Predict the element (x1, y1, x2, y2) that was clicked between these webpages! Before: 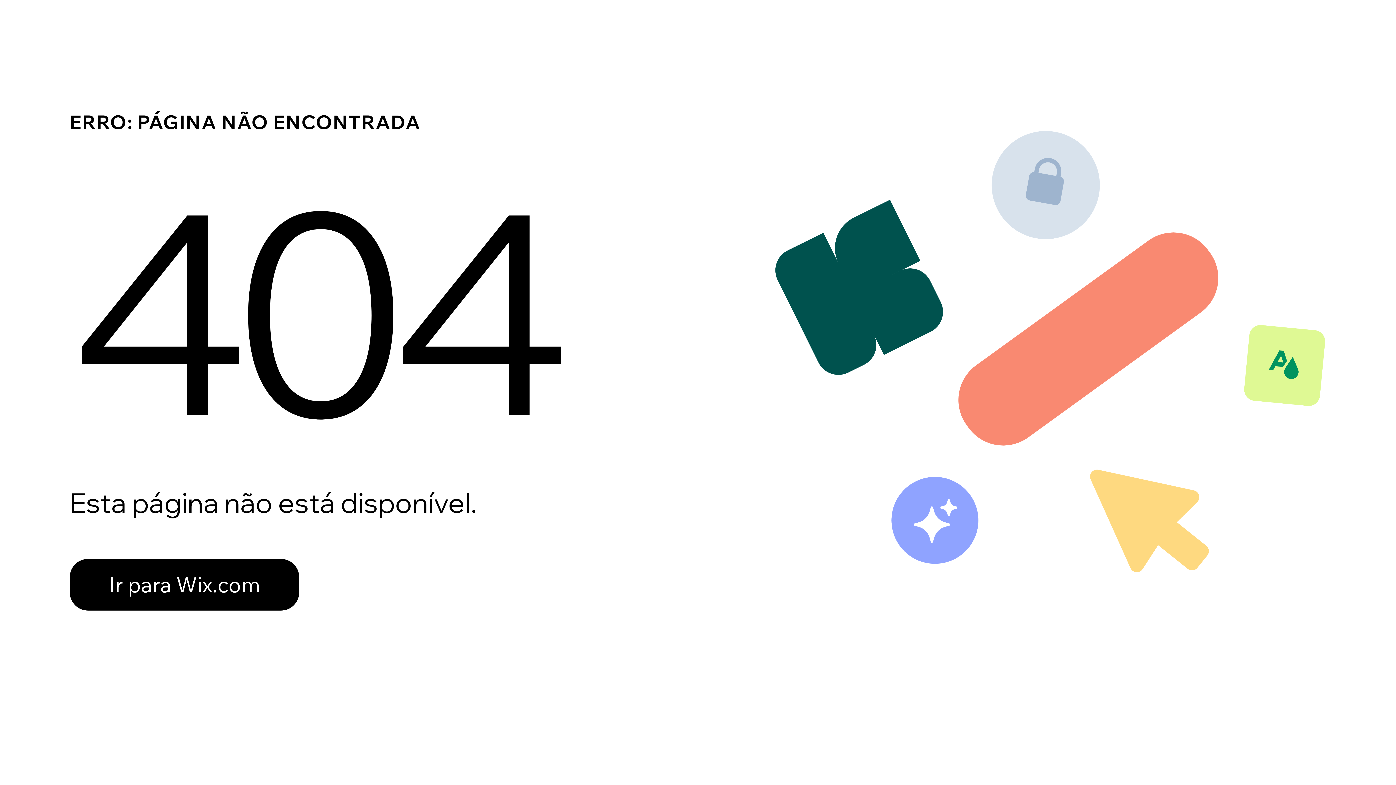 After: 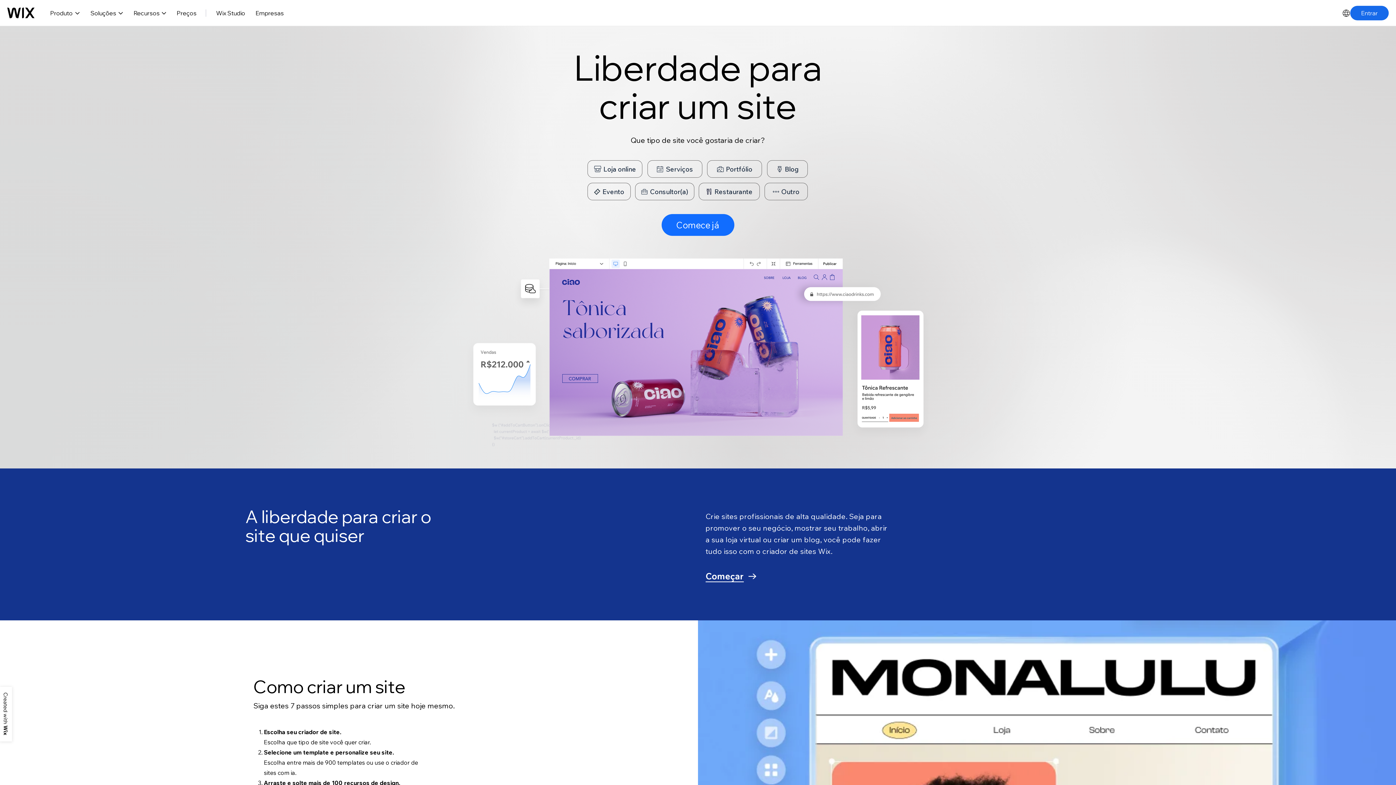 Action: bbox: (69, 559, 299, 610) label: Ir para Wix.com